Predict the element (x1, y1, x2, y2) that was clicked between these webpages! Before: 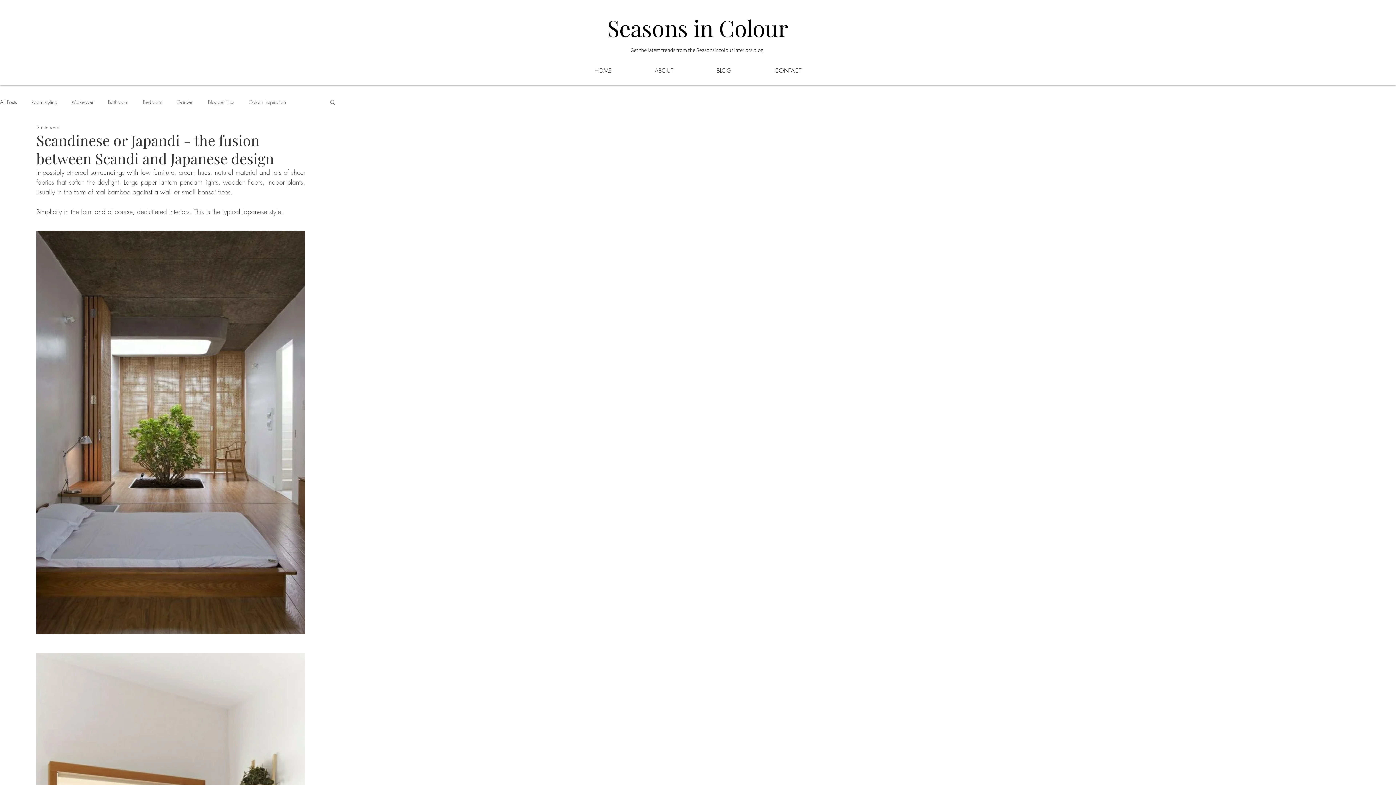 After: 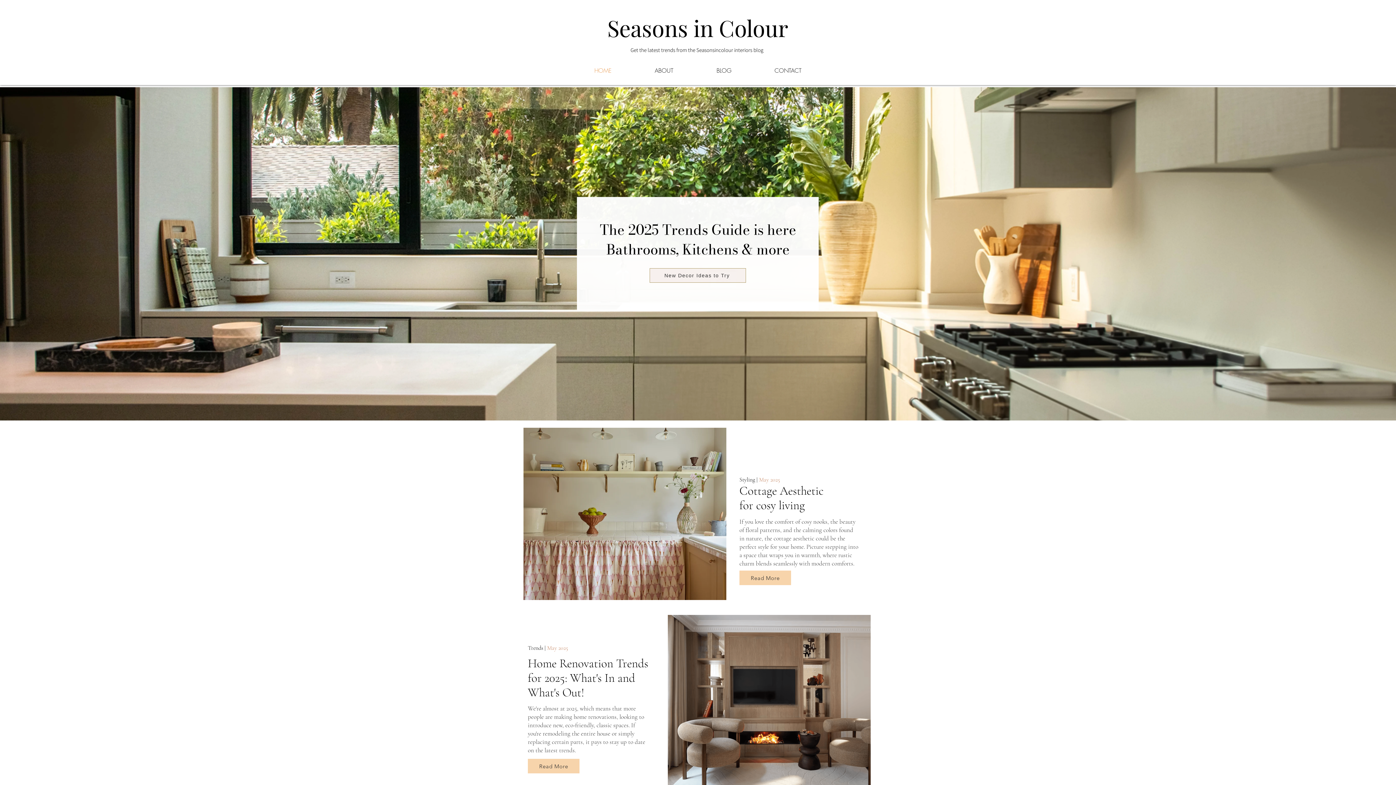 Action: bbox: (607, 12, 788, 42) label: Seasons in Colour